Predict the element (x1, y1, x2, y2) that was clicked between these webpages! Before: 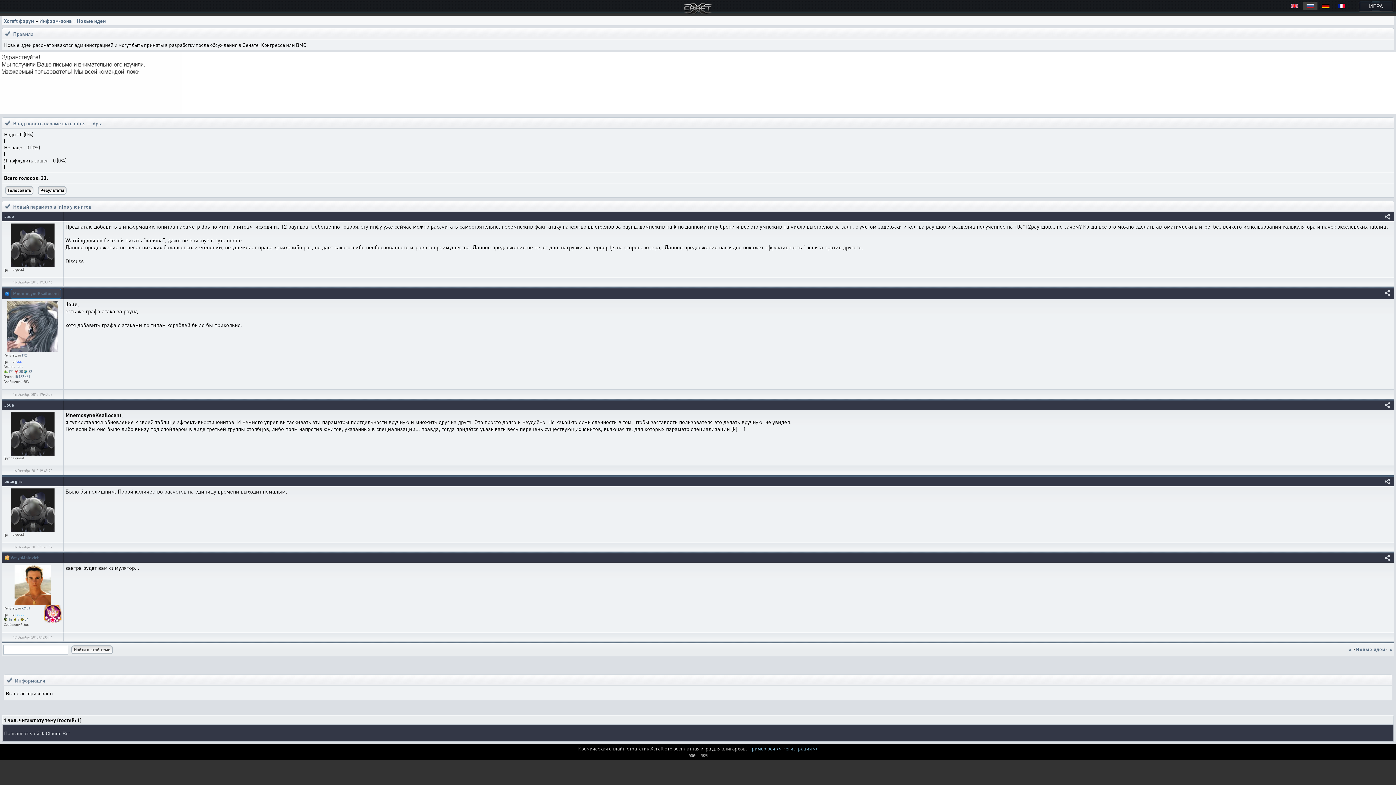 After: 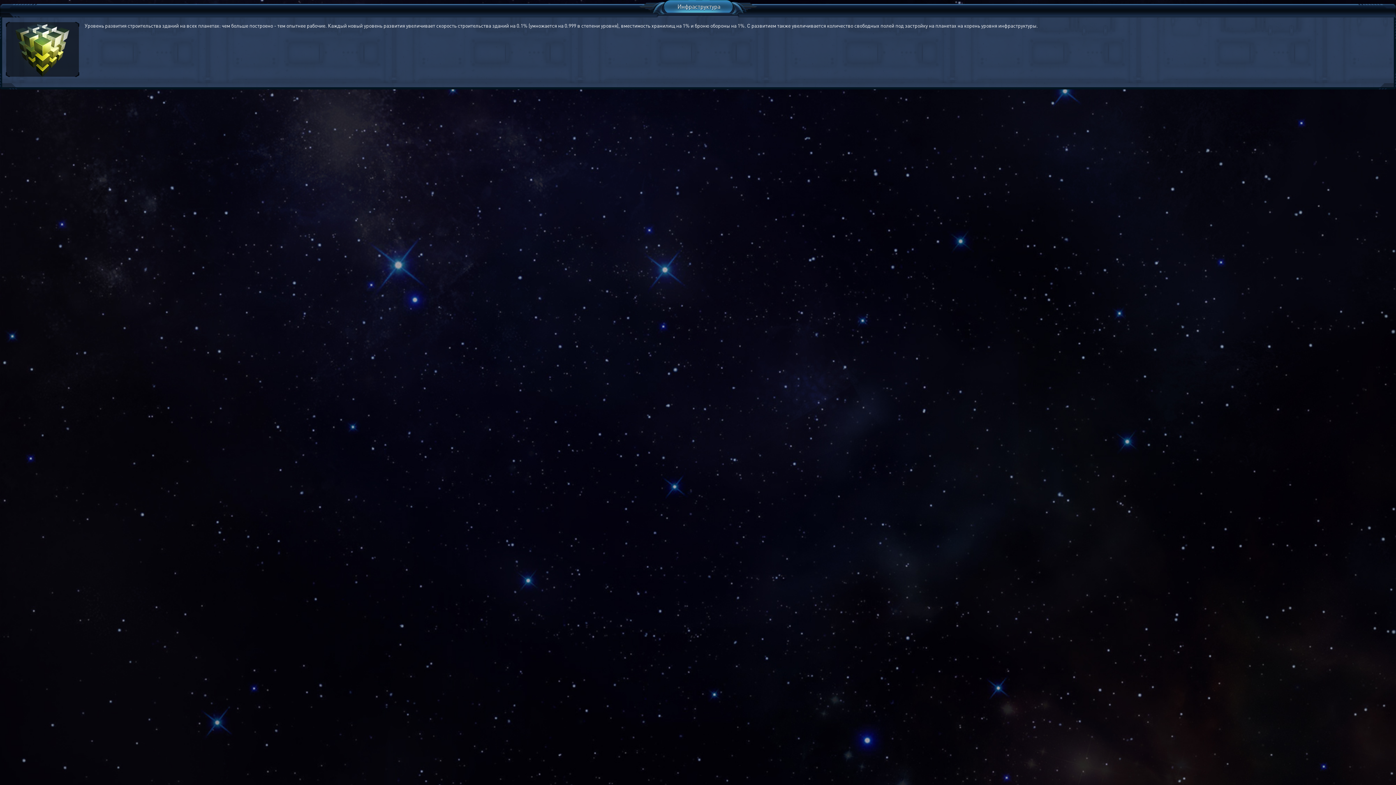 Action: bbox: (3, 617, 12, 622) label: 16